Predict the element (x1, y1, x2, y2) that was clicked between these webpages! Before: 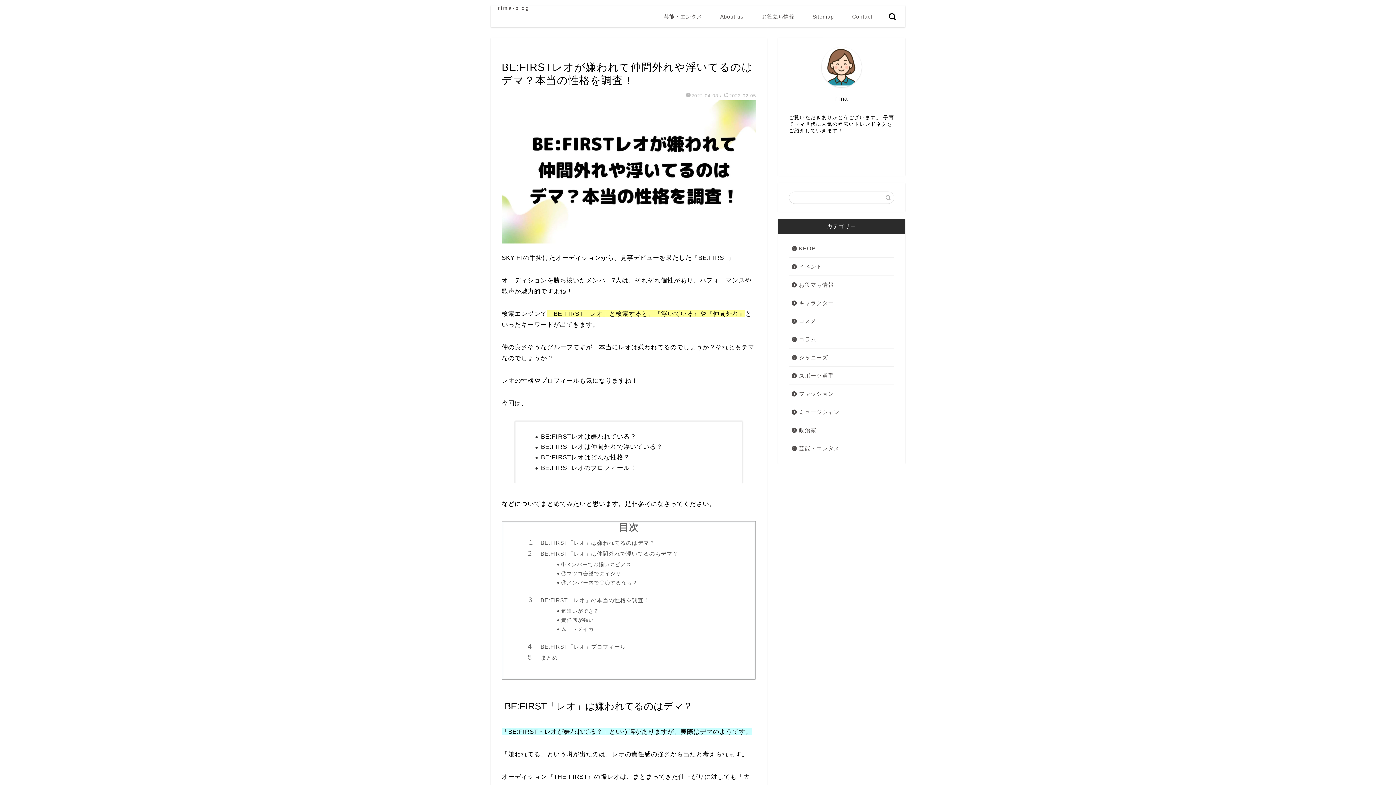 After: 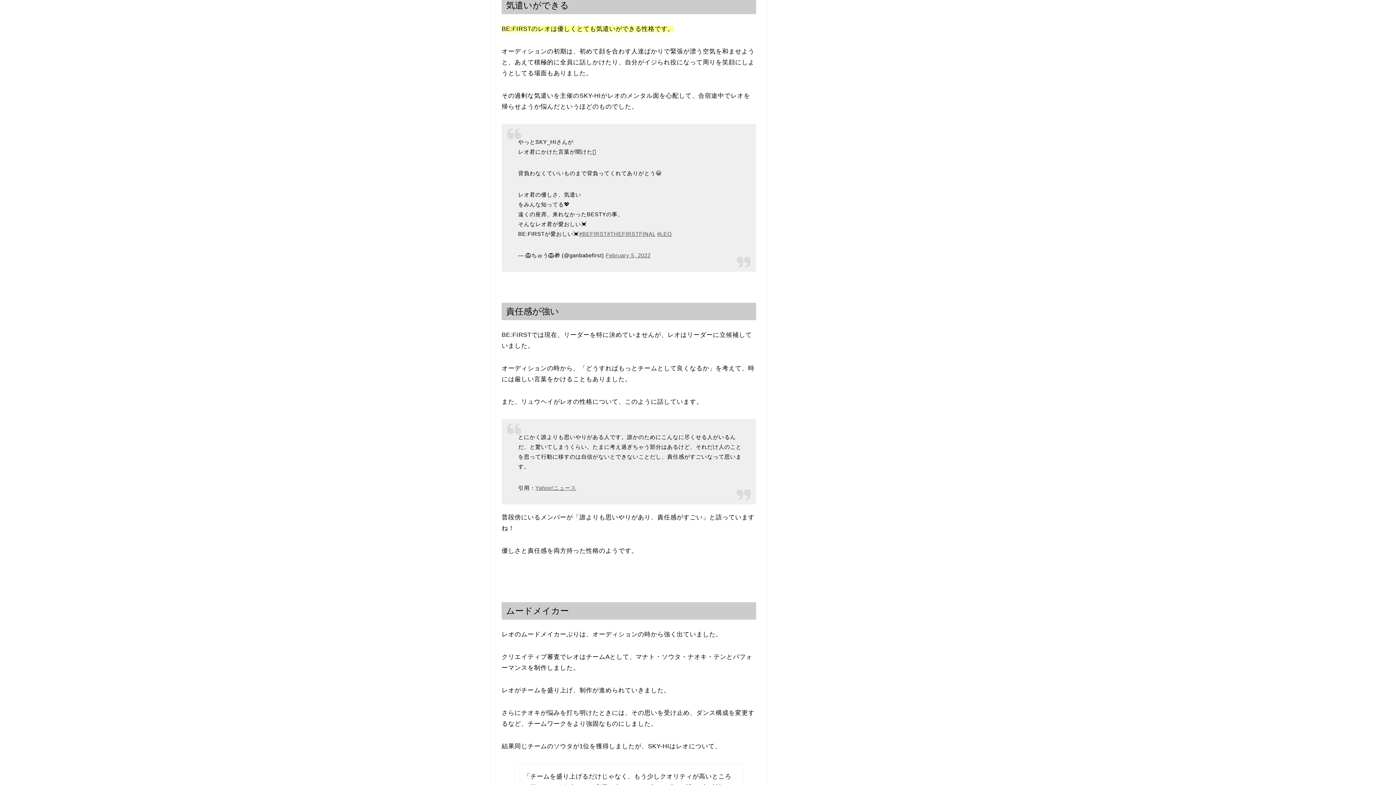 Action: label: 気遣いができる bbox: (561, 608, 733, 615)